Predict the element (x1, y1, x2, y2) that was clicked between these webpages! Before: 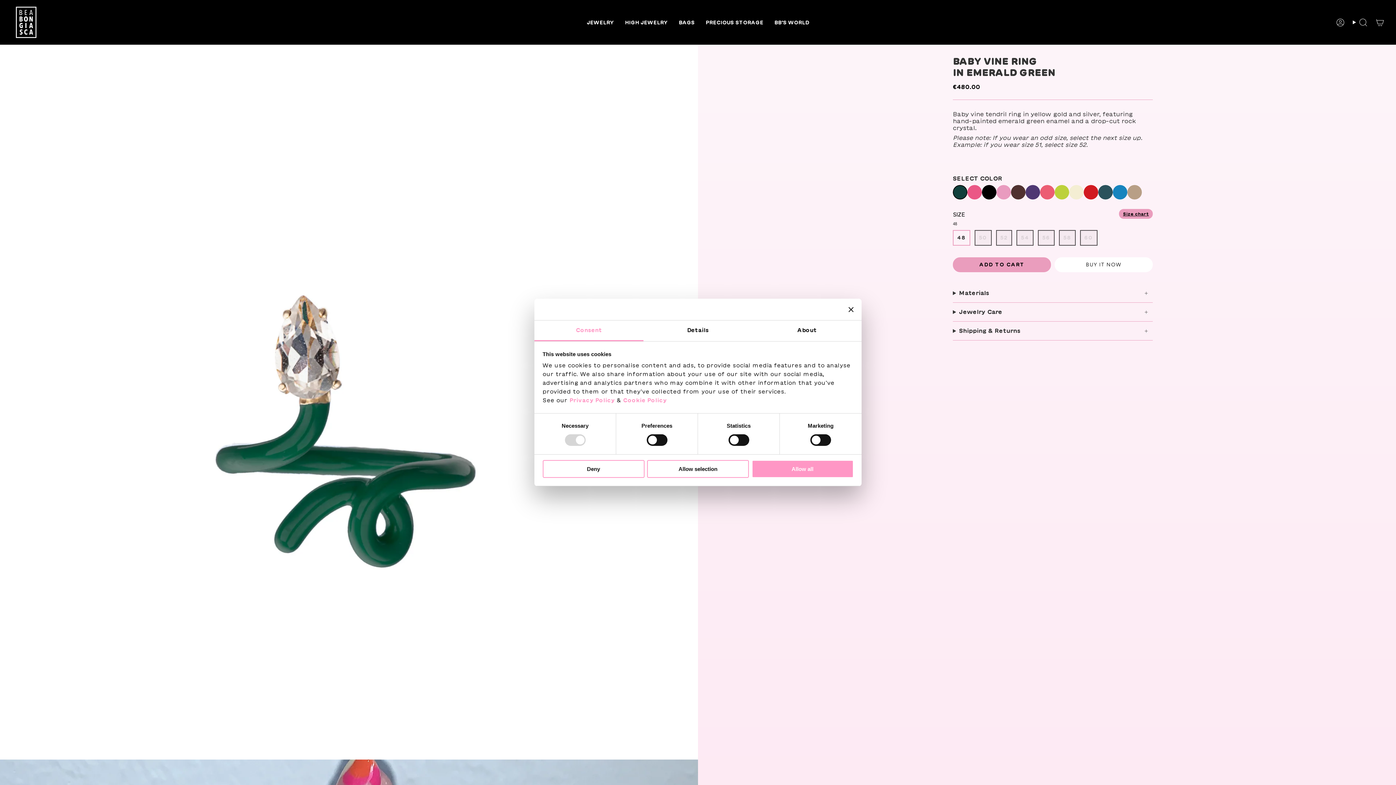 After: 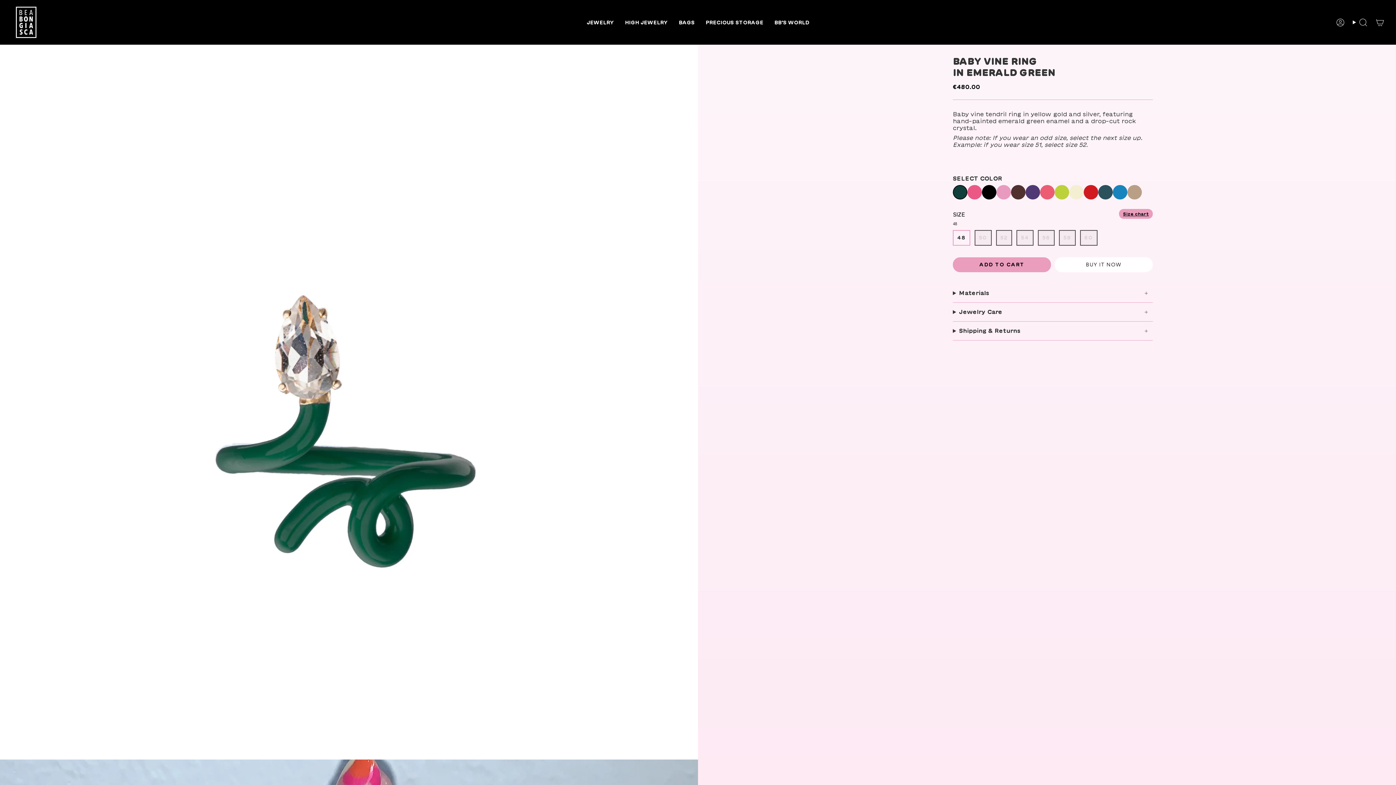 Action: bbox: (542, 460, 644, 478) label: Deny